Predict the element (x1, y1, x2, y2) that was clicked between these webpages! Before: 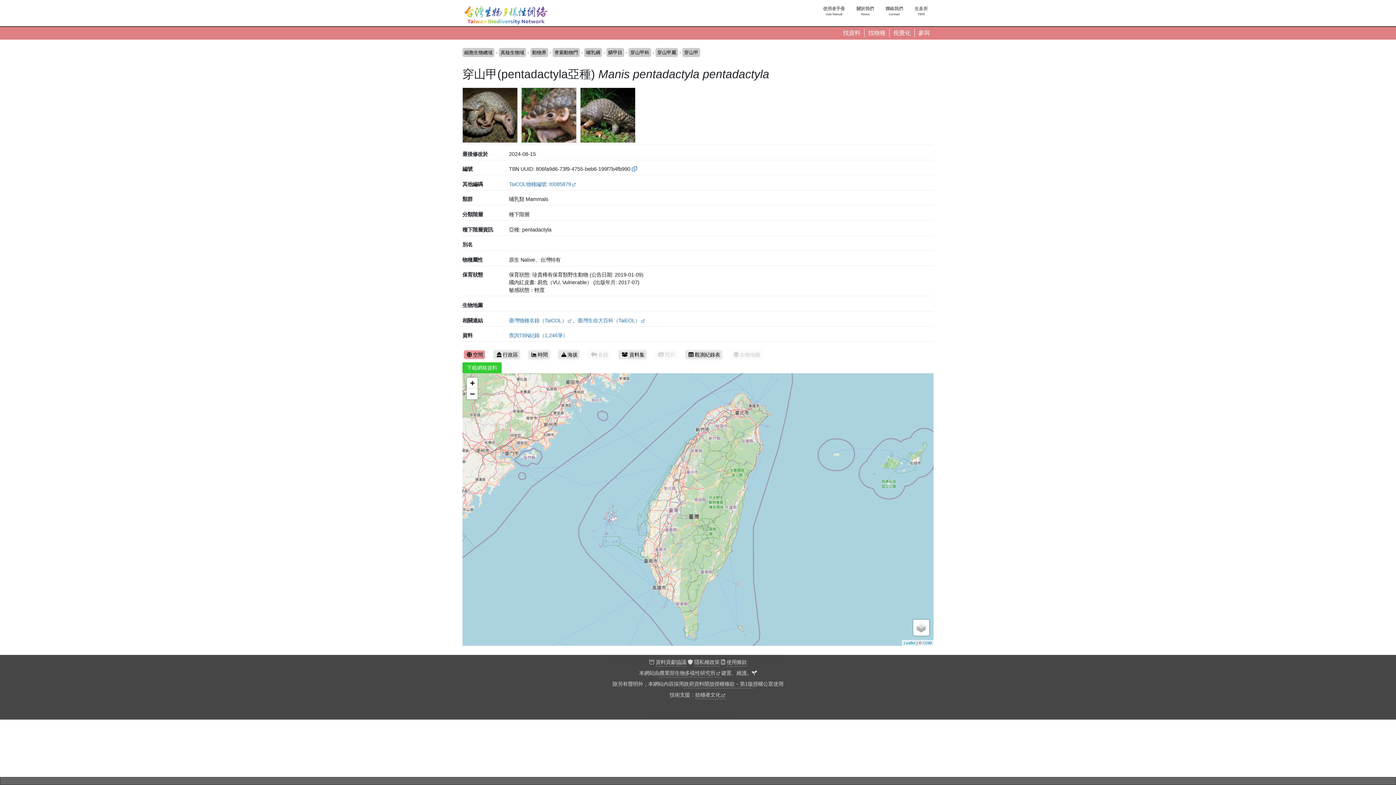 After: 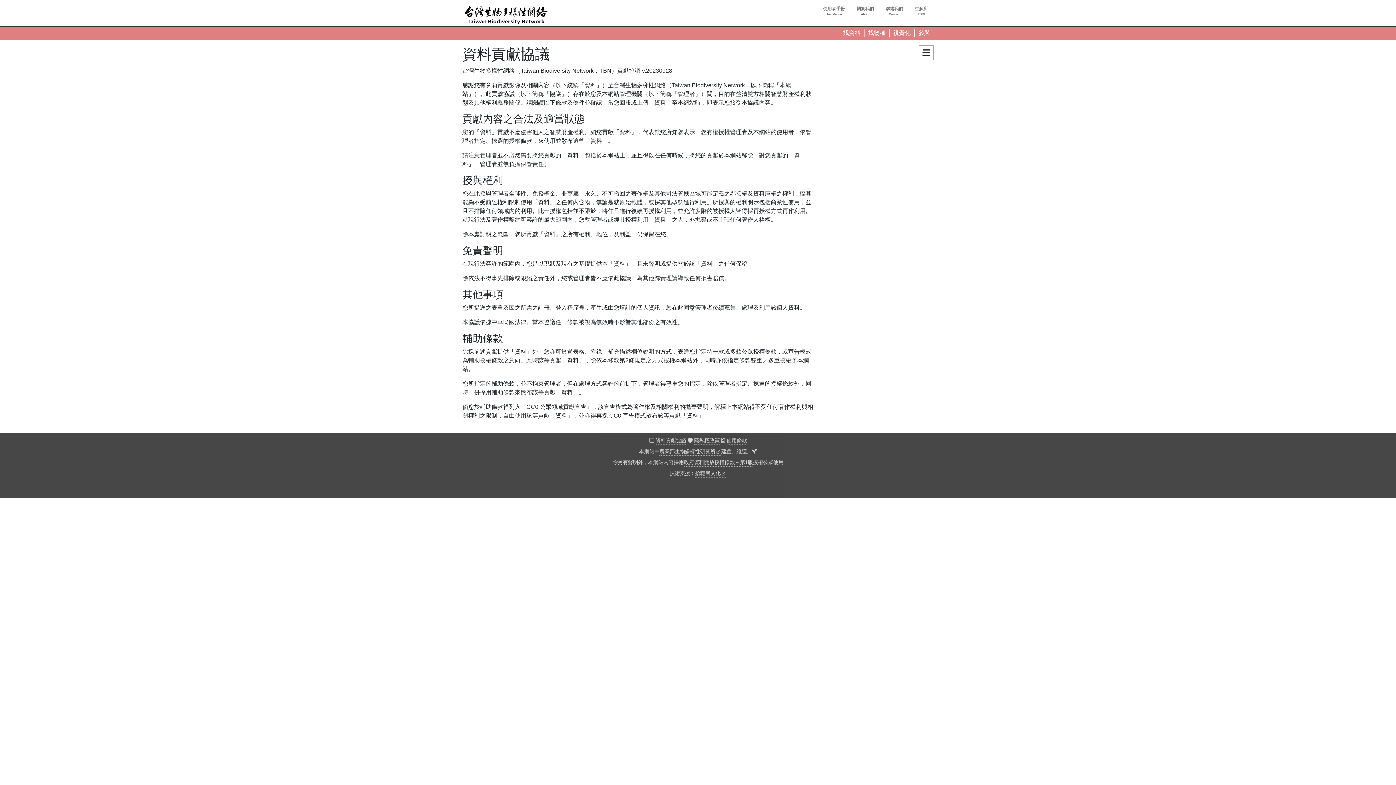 Action: bbox: (655, 658, 686, 666) label: 資料貢獻協議